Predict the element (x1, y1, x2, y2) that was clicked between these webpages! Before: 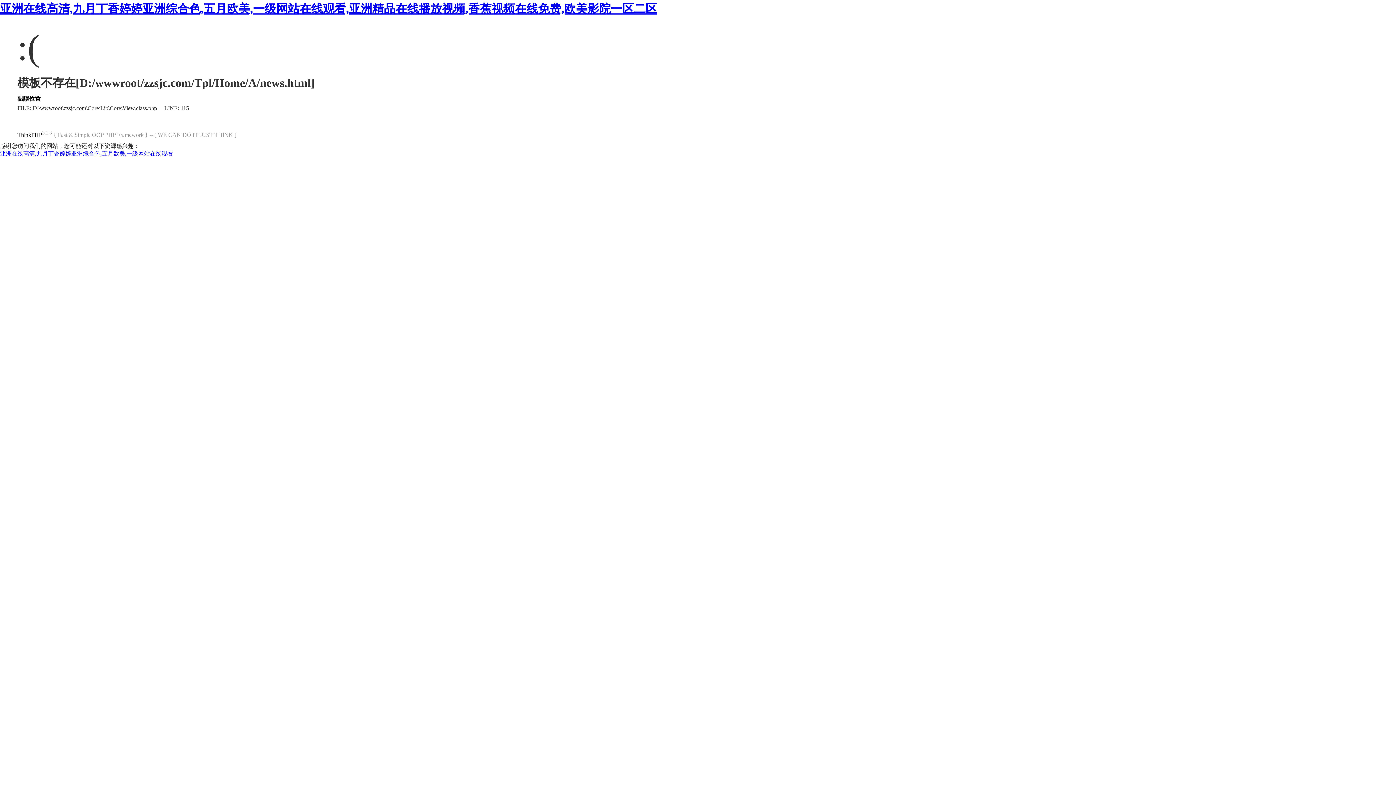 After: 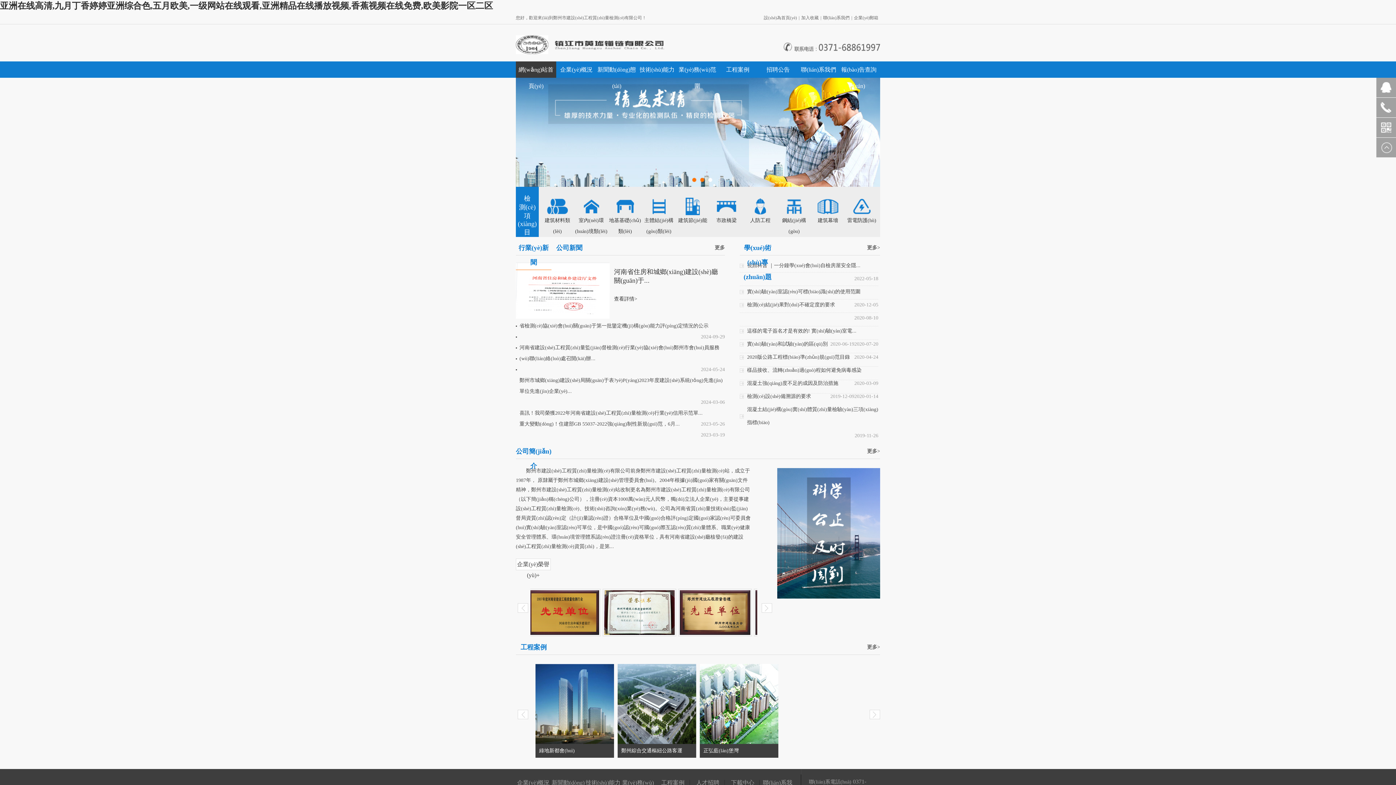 Action: label: 亚洲在线高清,九月丁香婷婷亚洲综合色,五月欧美,一级网站在线观看,亚洲精品在线播放视频,香蕉视频在线免费,欧美影院一区二区 bbox: (0, 2, 657, 15)